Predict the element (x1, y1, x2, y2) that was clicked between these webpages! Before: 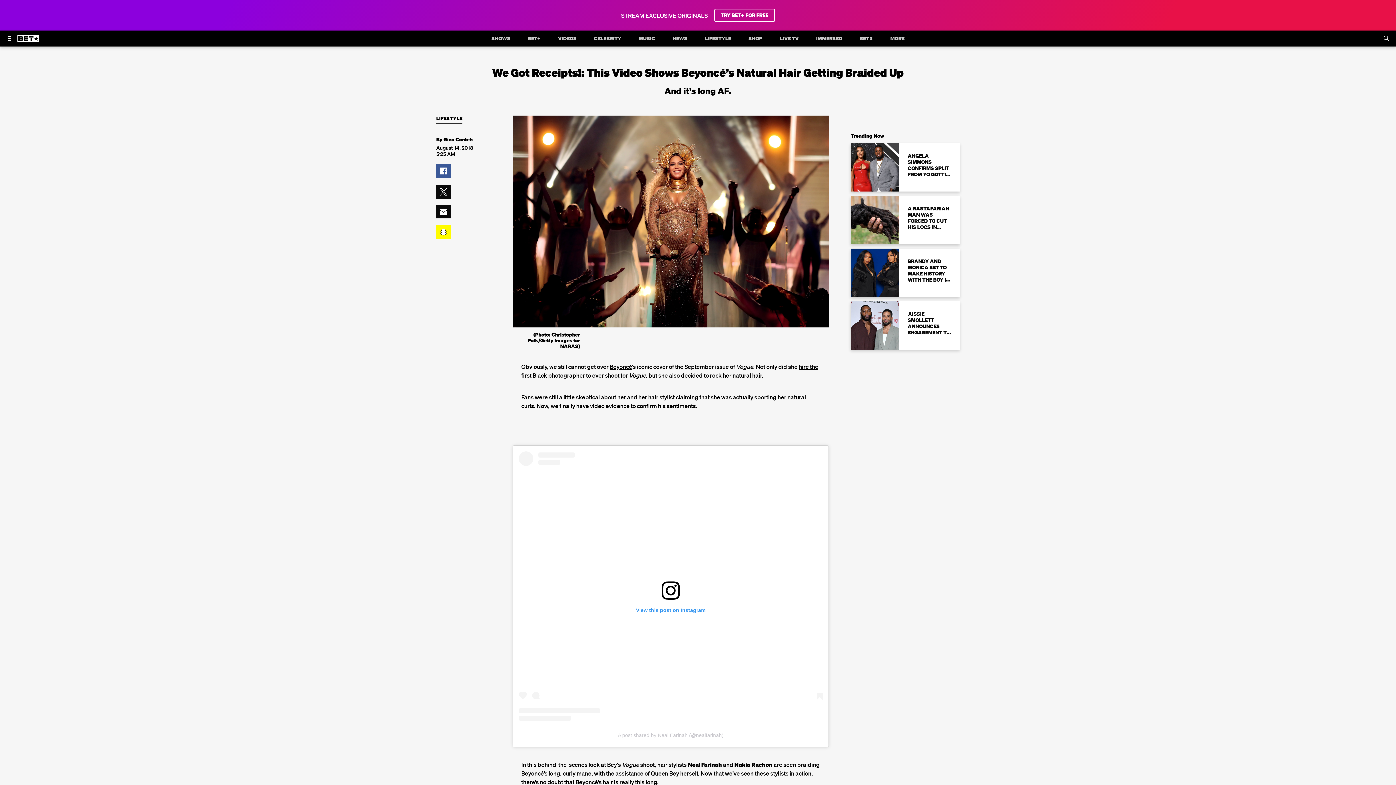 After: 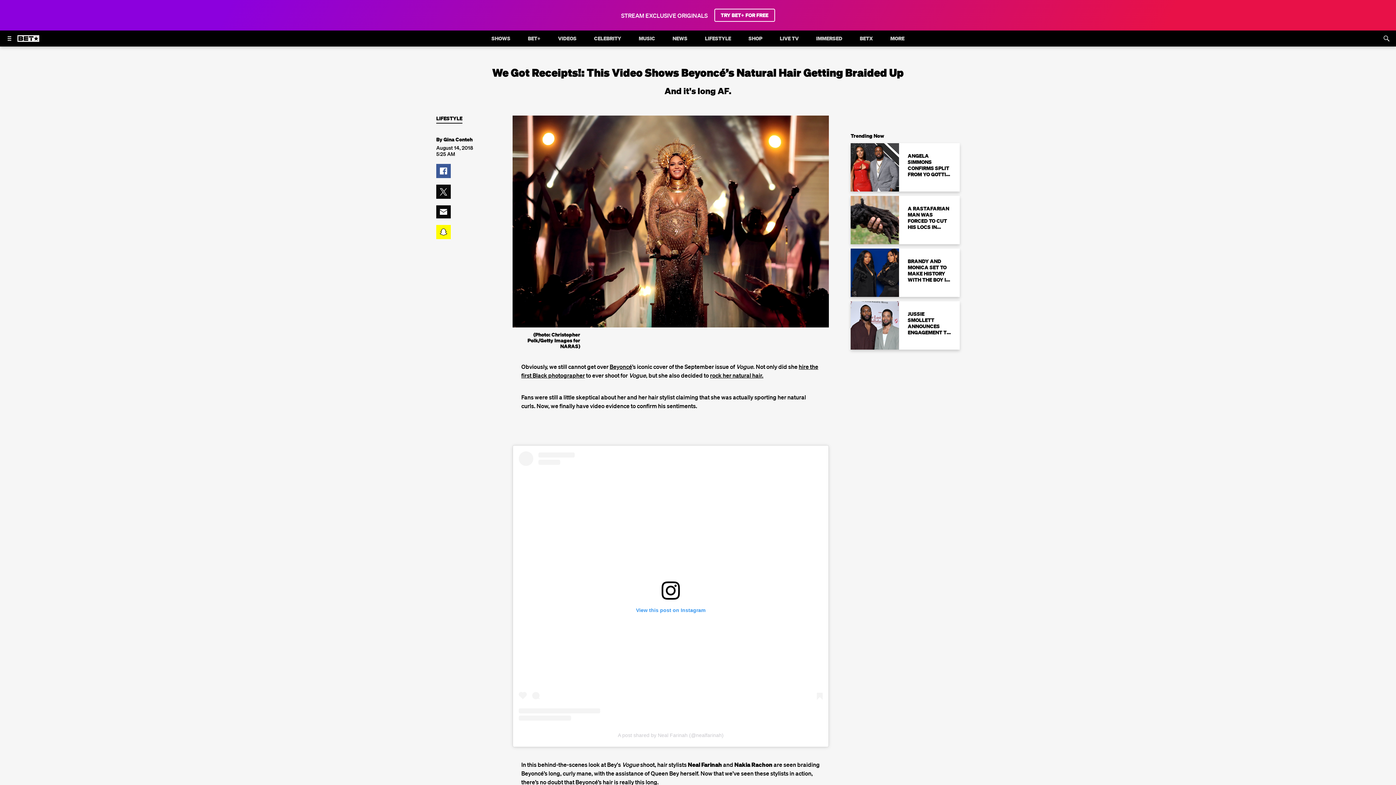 Action: bbox: (618, 732, 723, 738) label: A post shared by Neal Farinah (@nealfarinah)